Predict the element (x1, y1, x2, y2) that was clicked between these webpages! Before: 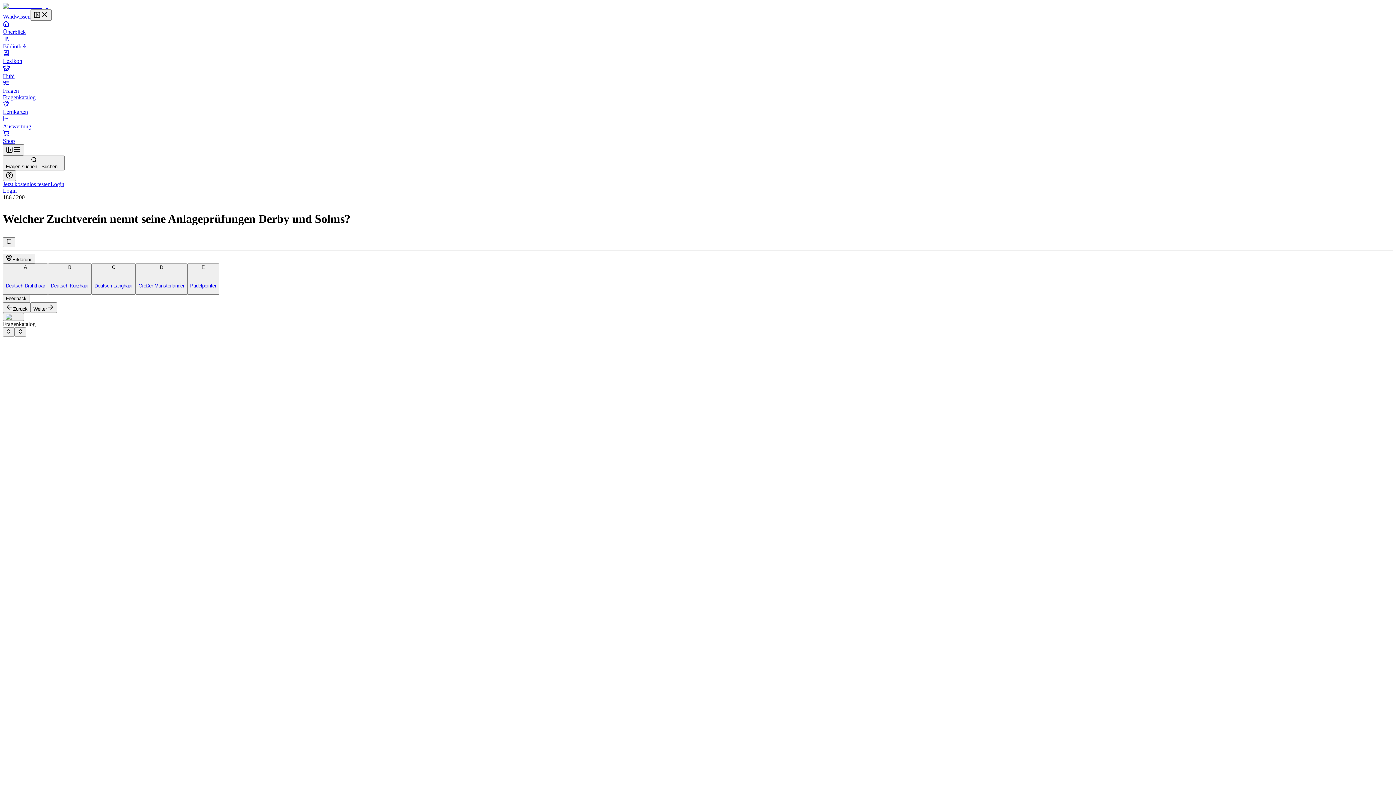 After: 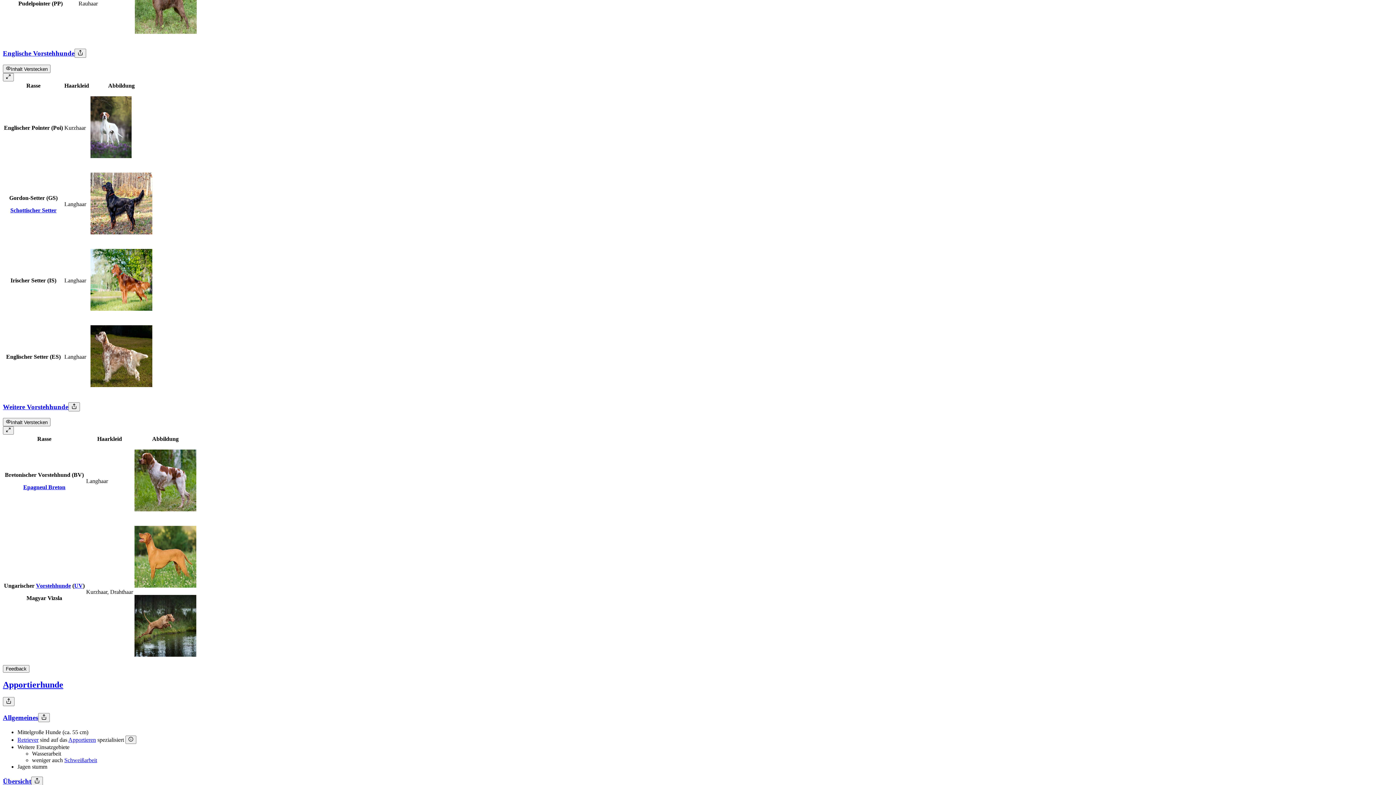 Action: bbox: (190, 283, 216, 288) label: Pudelpointer